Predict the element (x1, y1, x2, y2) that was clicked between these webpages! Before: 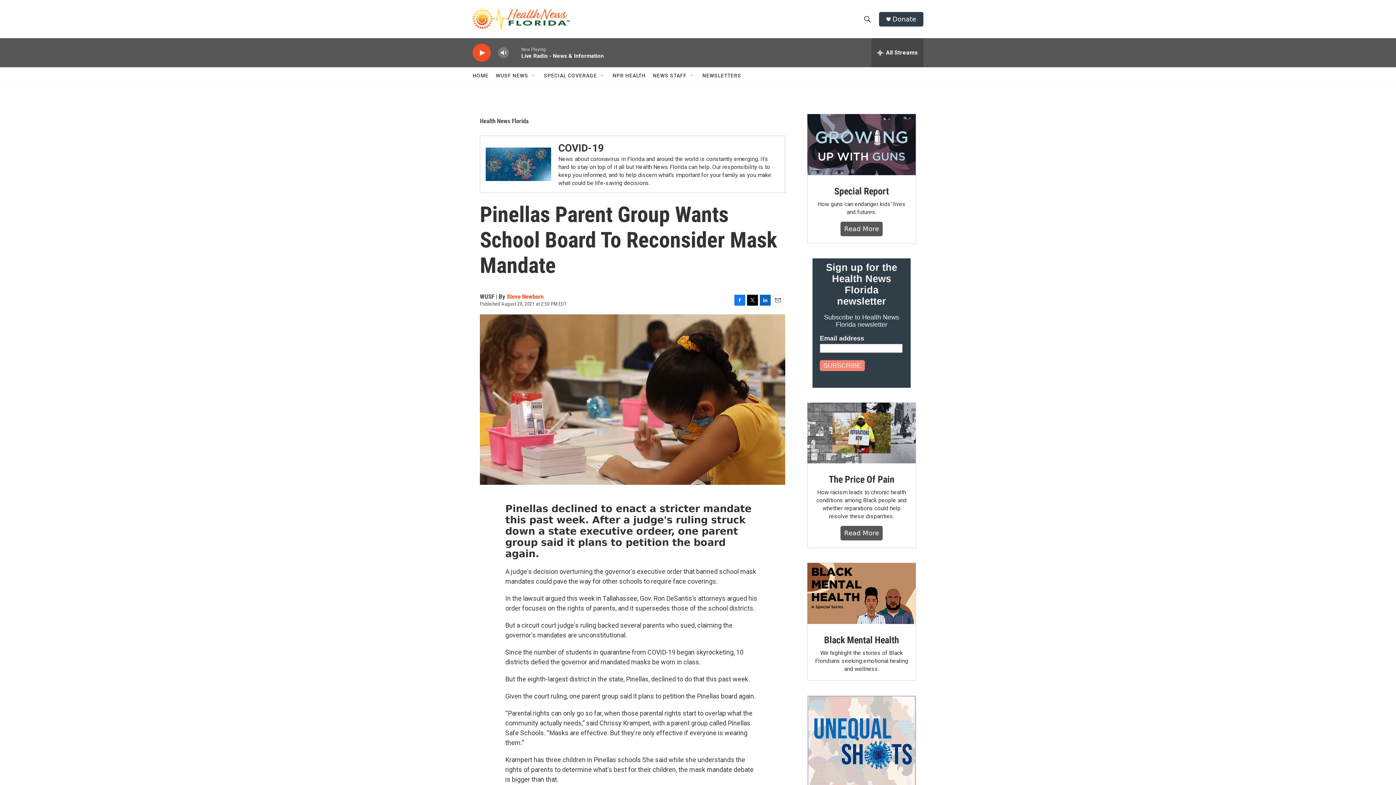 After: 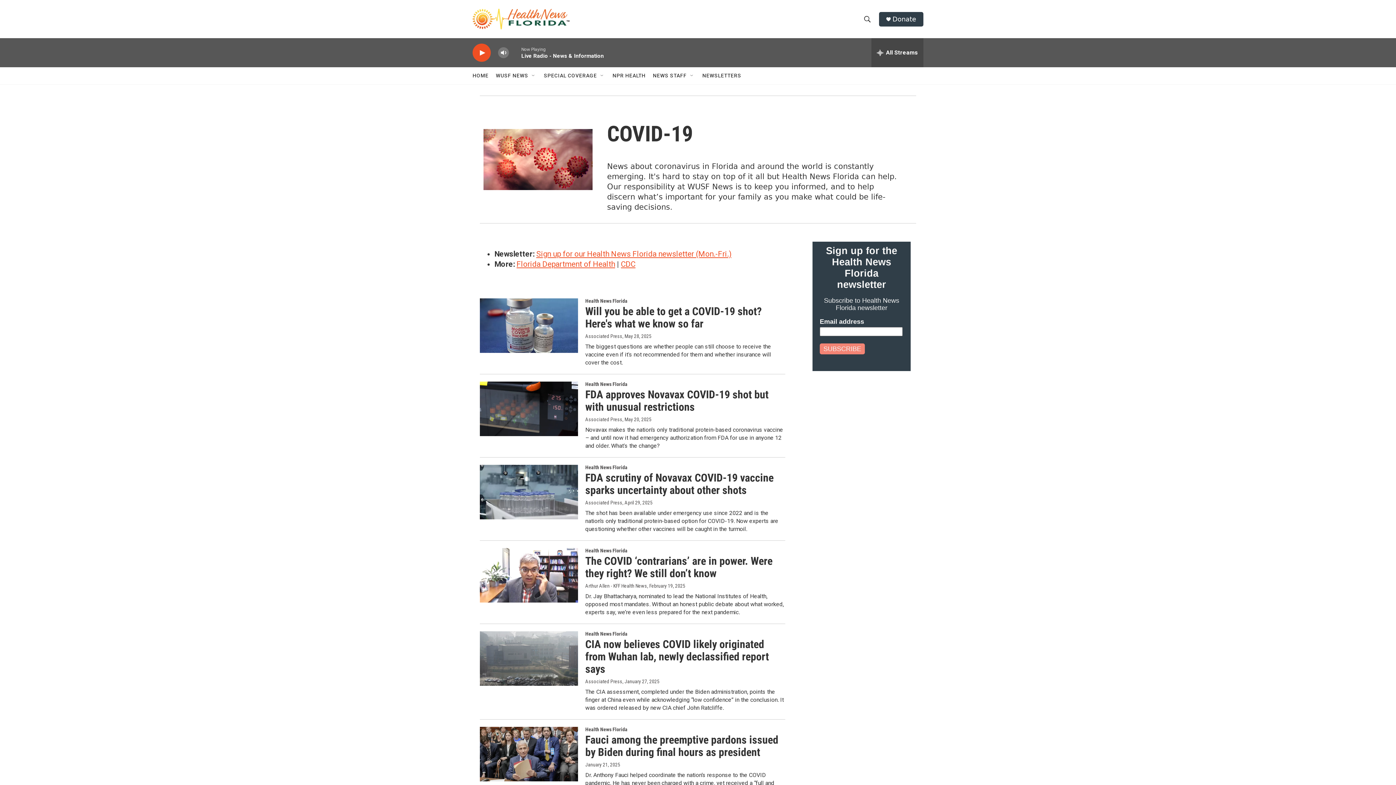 Action: label: COVID-19 bbox: (558, 142, 604, 154)